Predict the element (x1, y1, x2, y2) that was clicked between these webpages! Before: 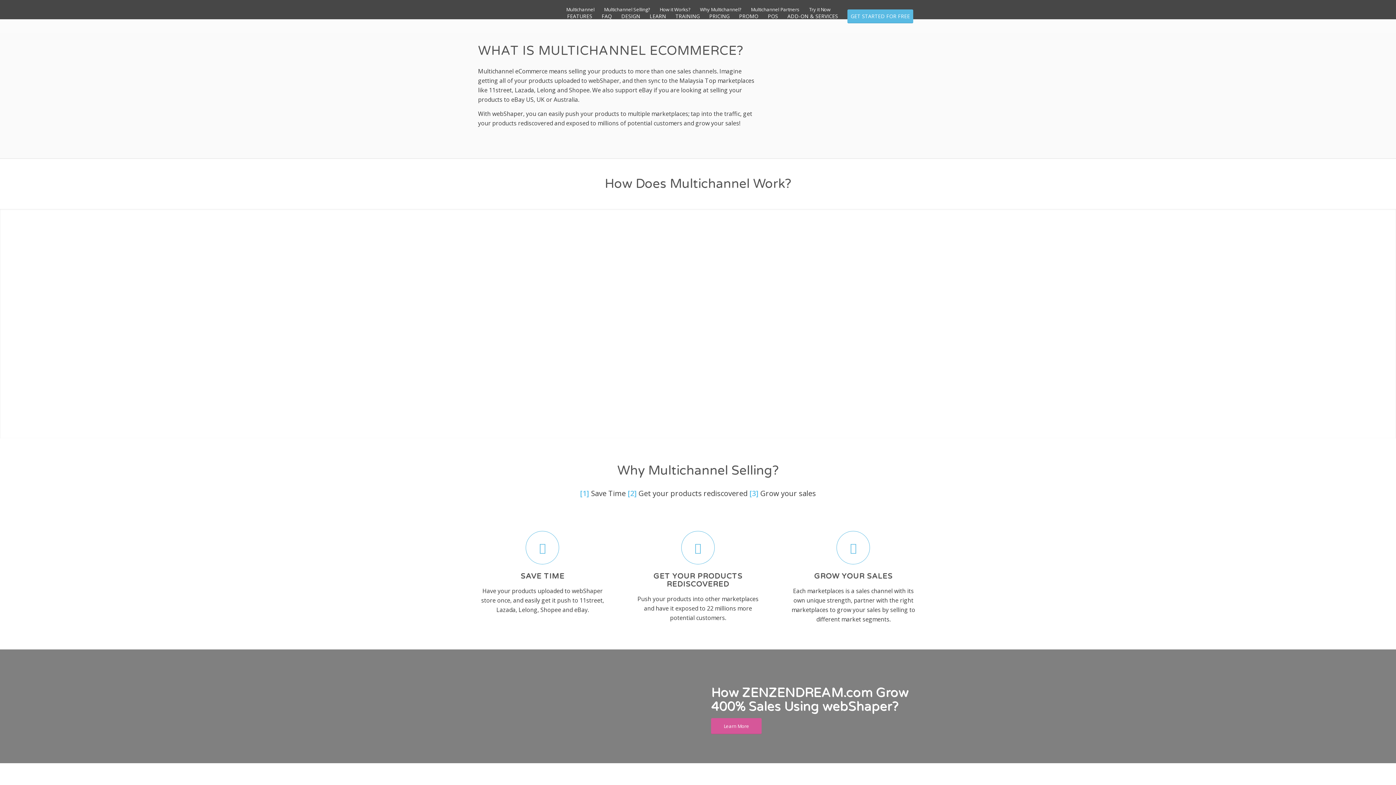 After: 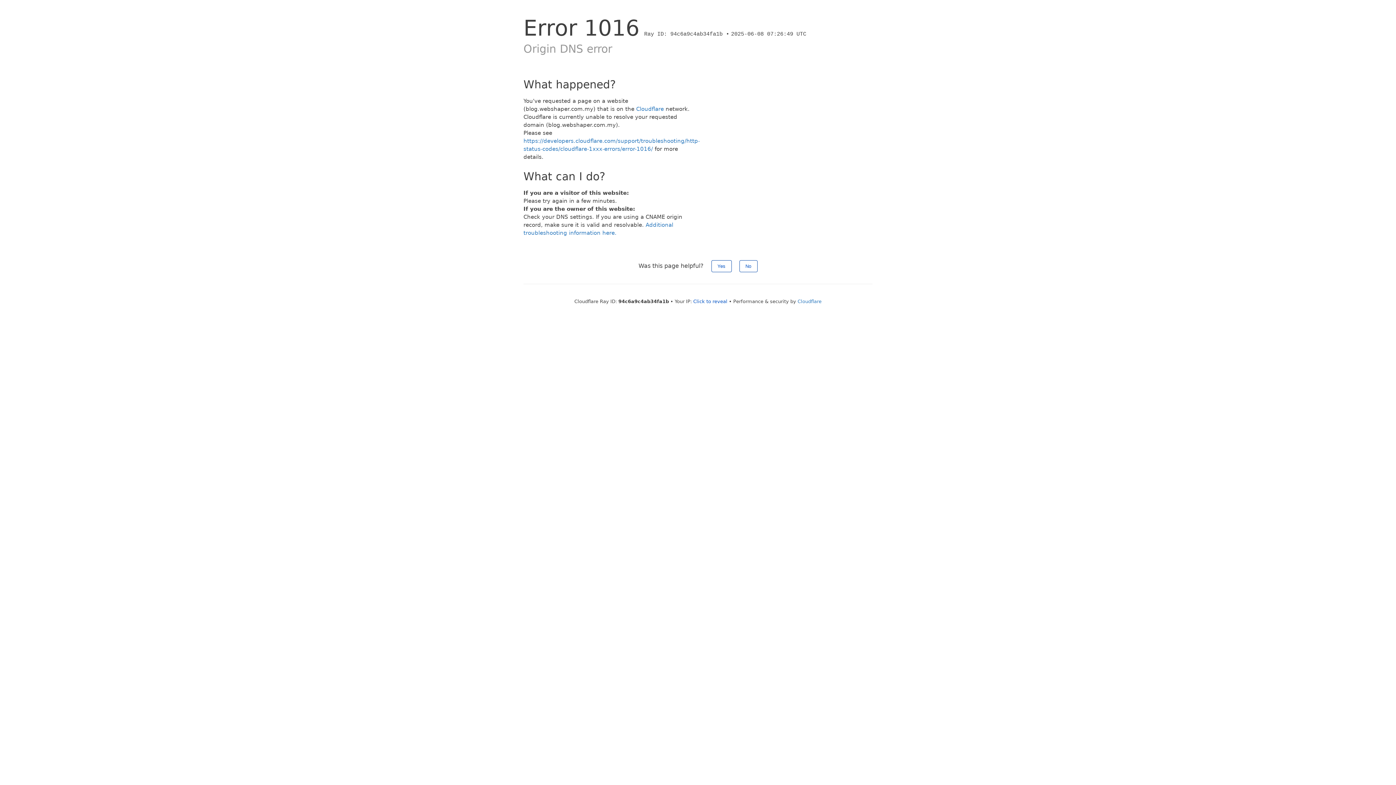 Action: label: Learn More bbox: (711, 718, 761, 734)